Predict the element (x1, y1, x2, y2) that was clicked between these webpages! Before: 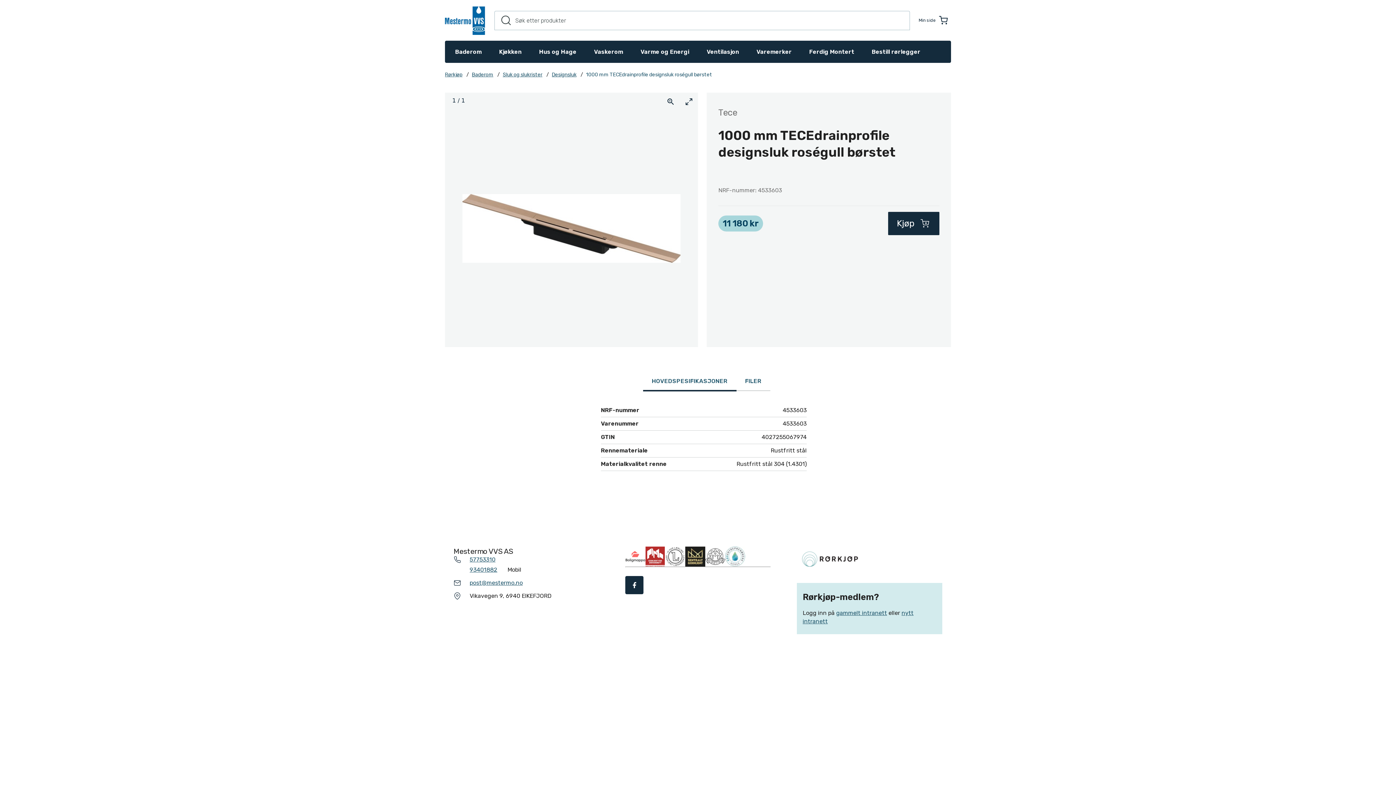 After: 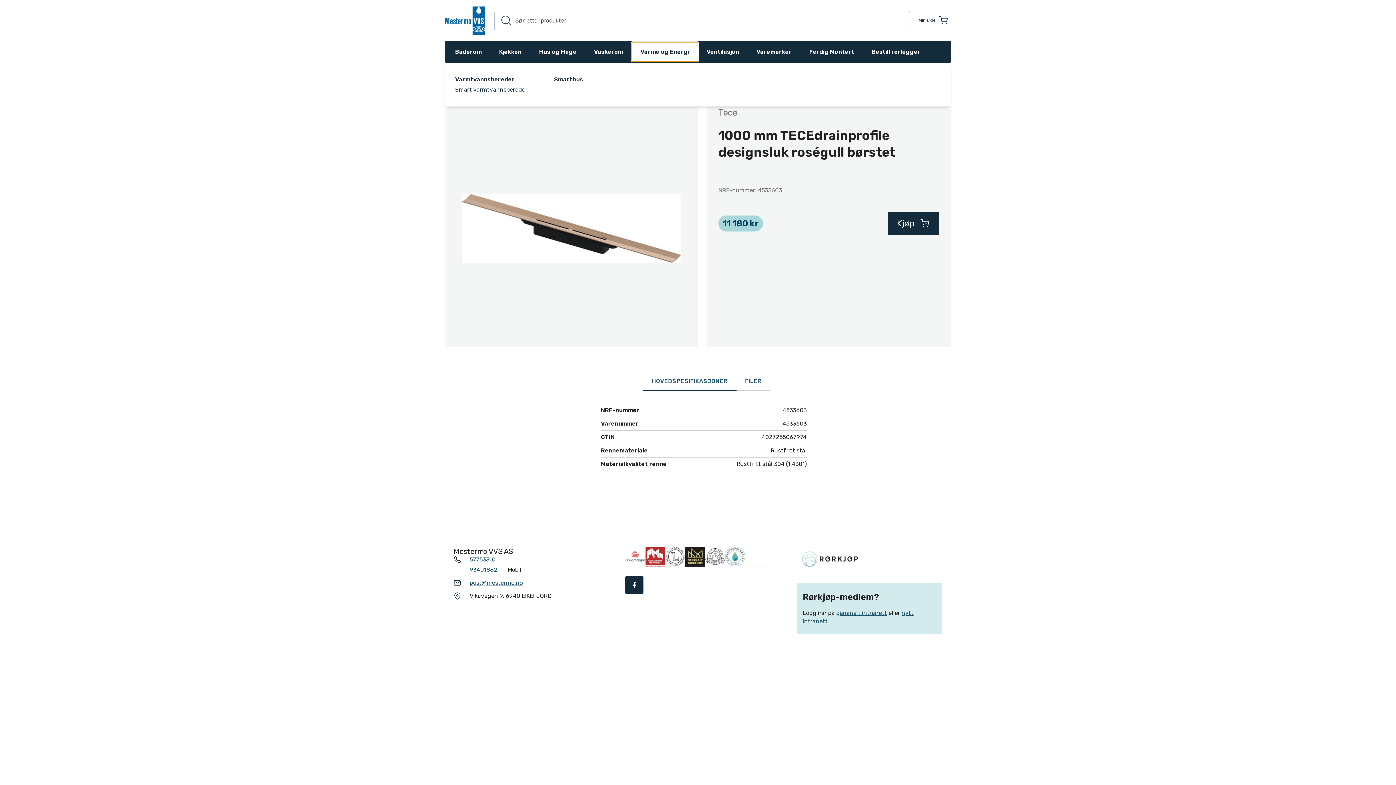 Action: label: Varme og Energi bbox: (632, 42, 698, 61)